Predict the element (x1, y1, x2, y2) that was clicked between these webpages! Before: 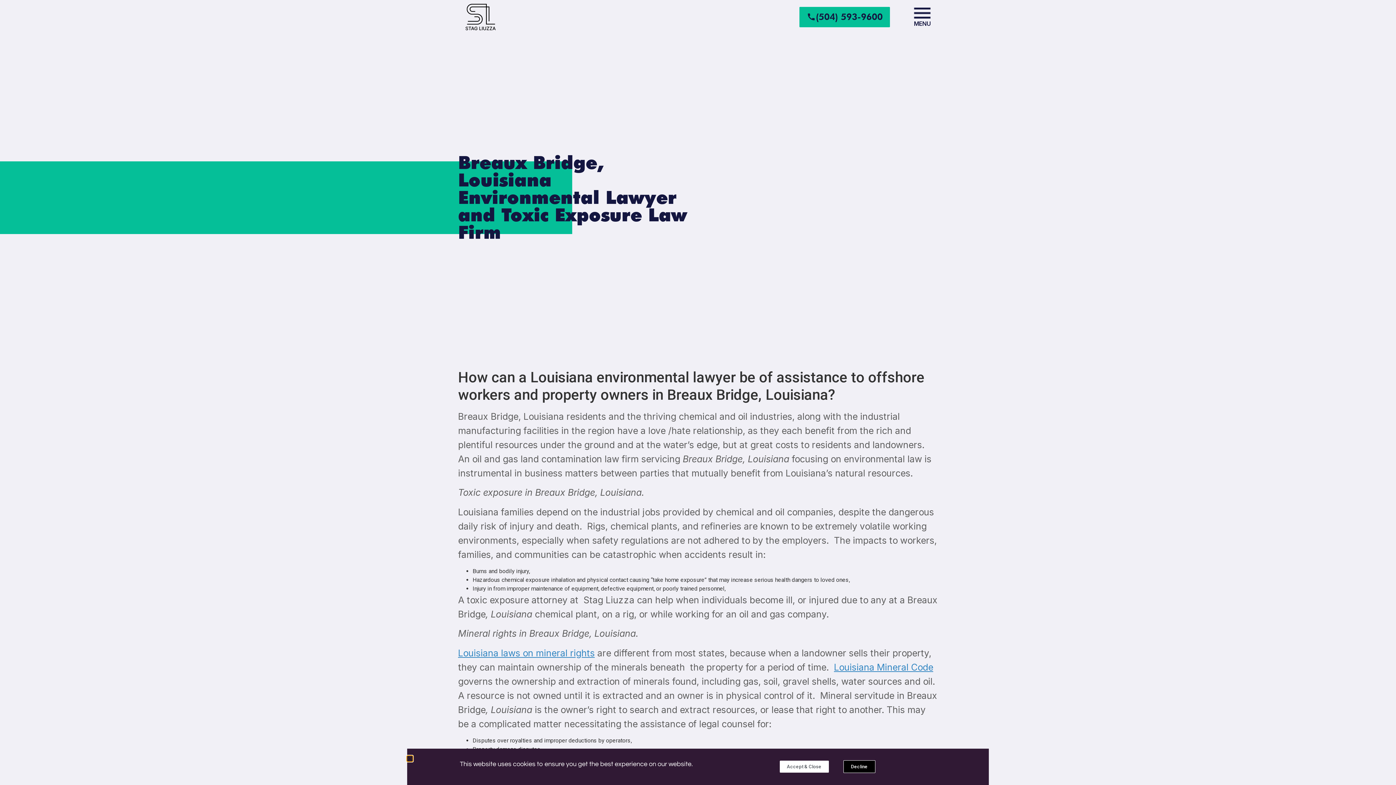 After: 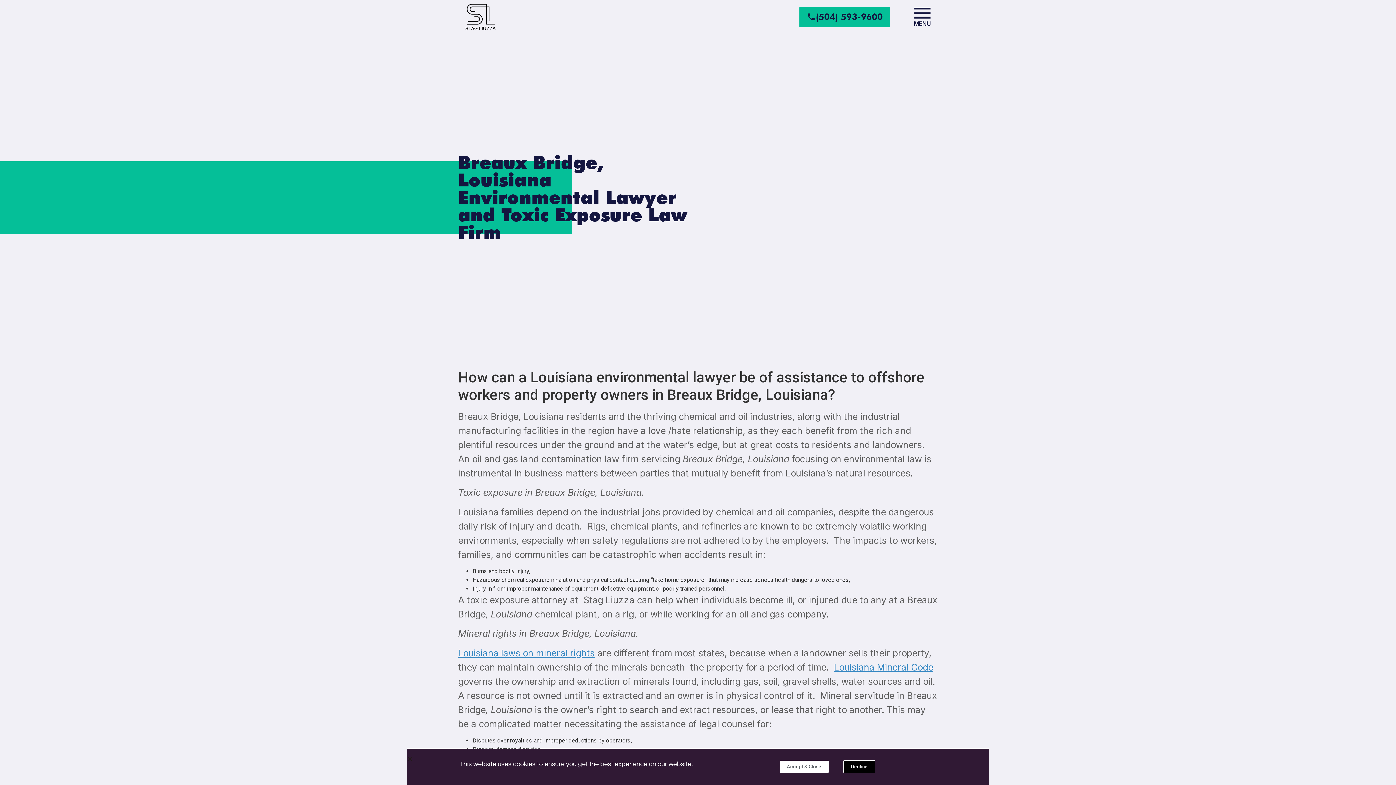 Action: bbox: (799, 6, 890, 27) label: (504) 593-9600